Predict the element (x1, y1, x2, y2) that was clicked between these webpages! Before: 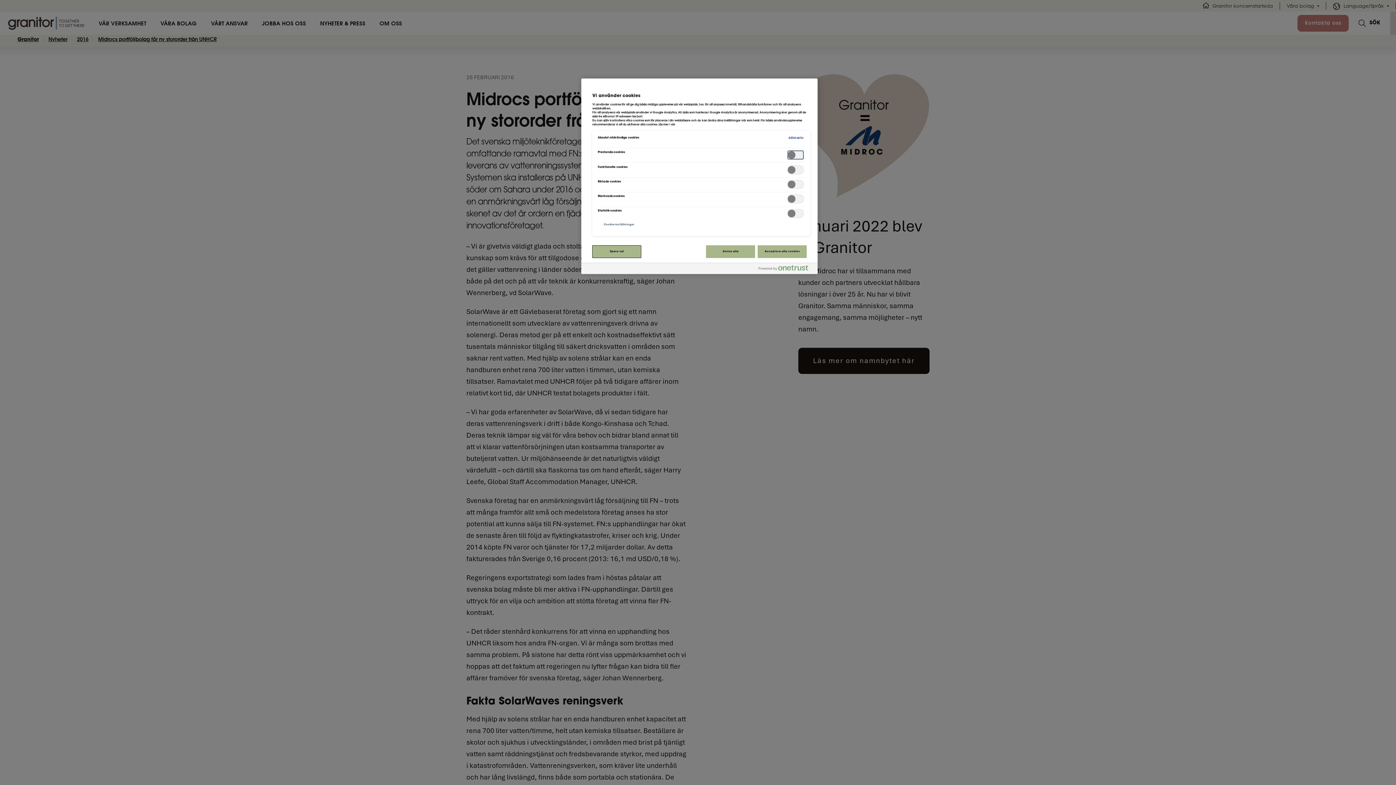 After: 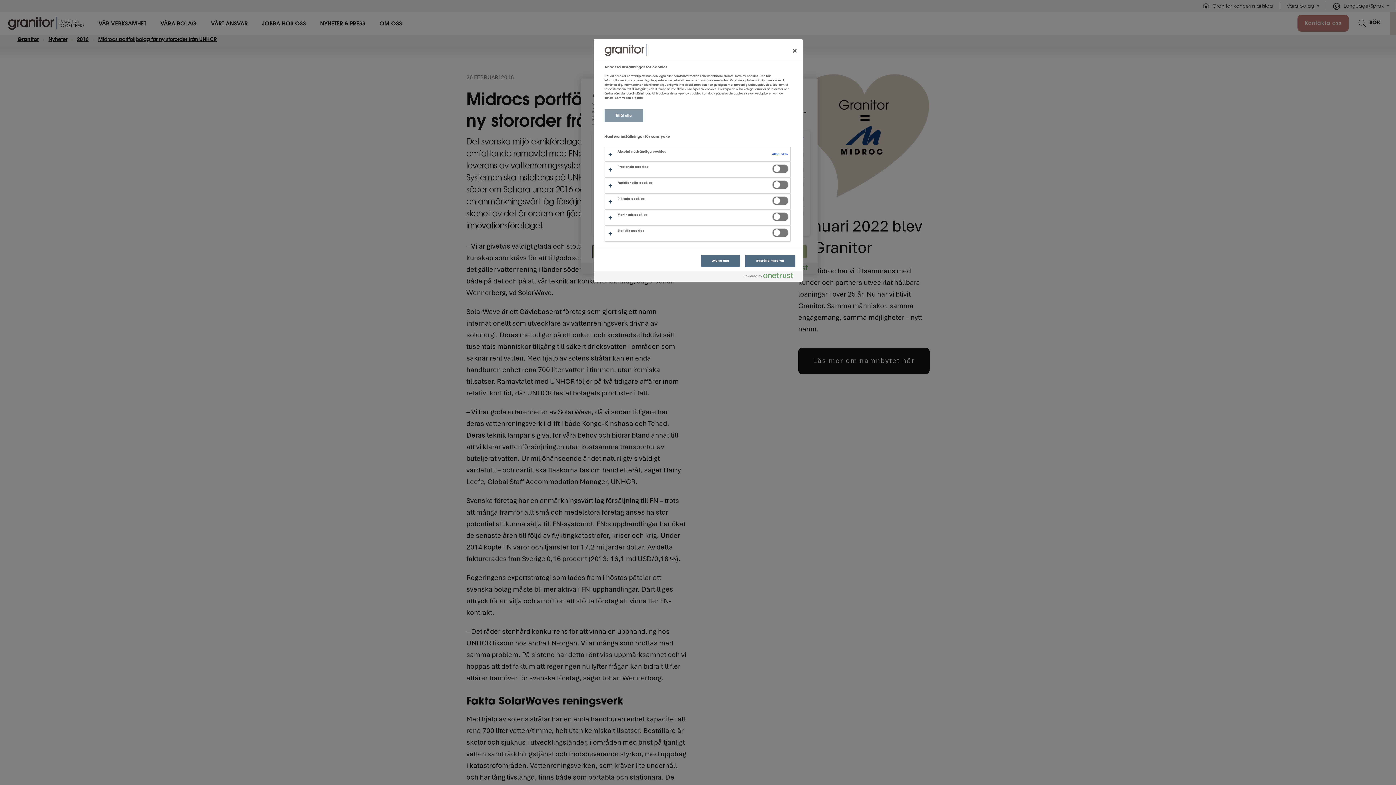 Action: bbox: (594, 218, 643, 230) label: Cookie-inställningar